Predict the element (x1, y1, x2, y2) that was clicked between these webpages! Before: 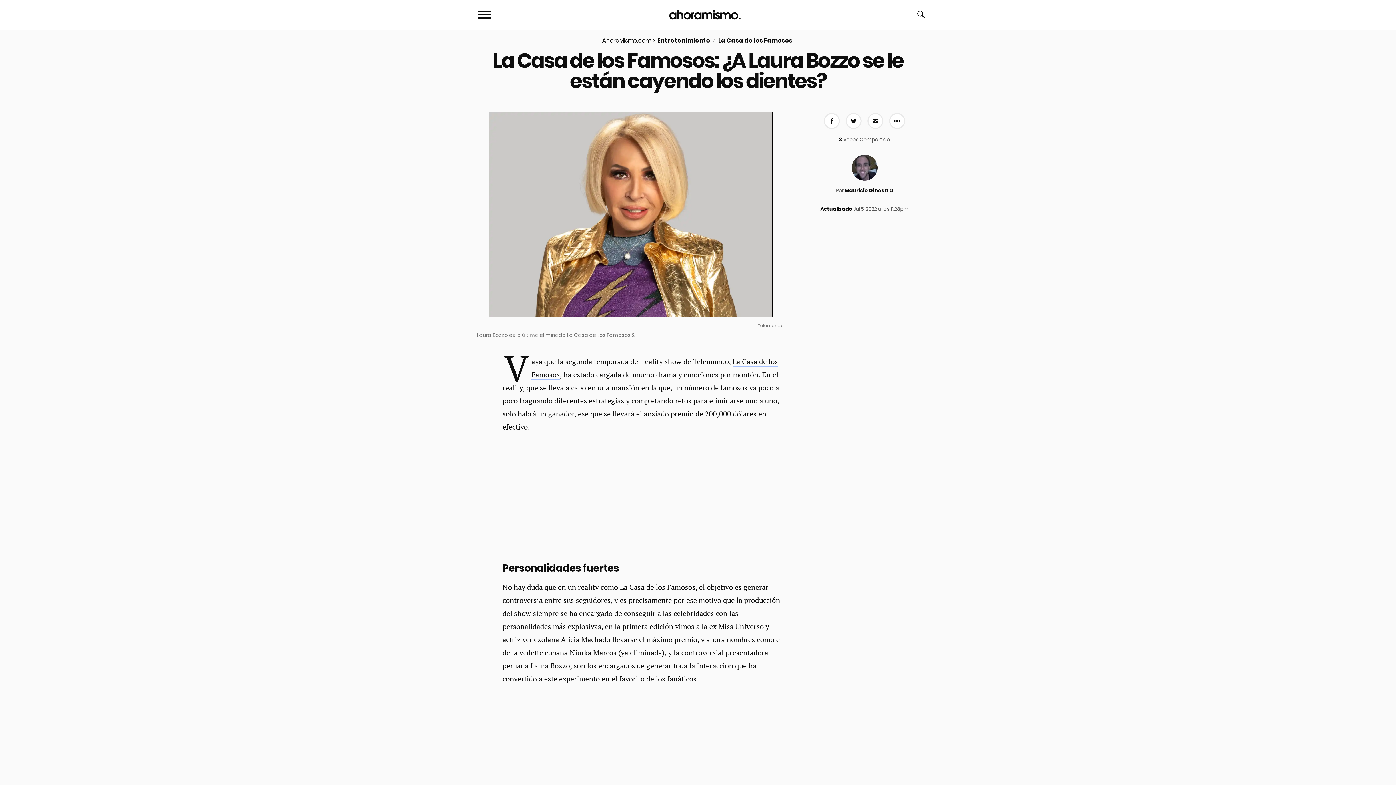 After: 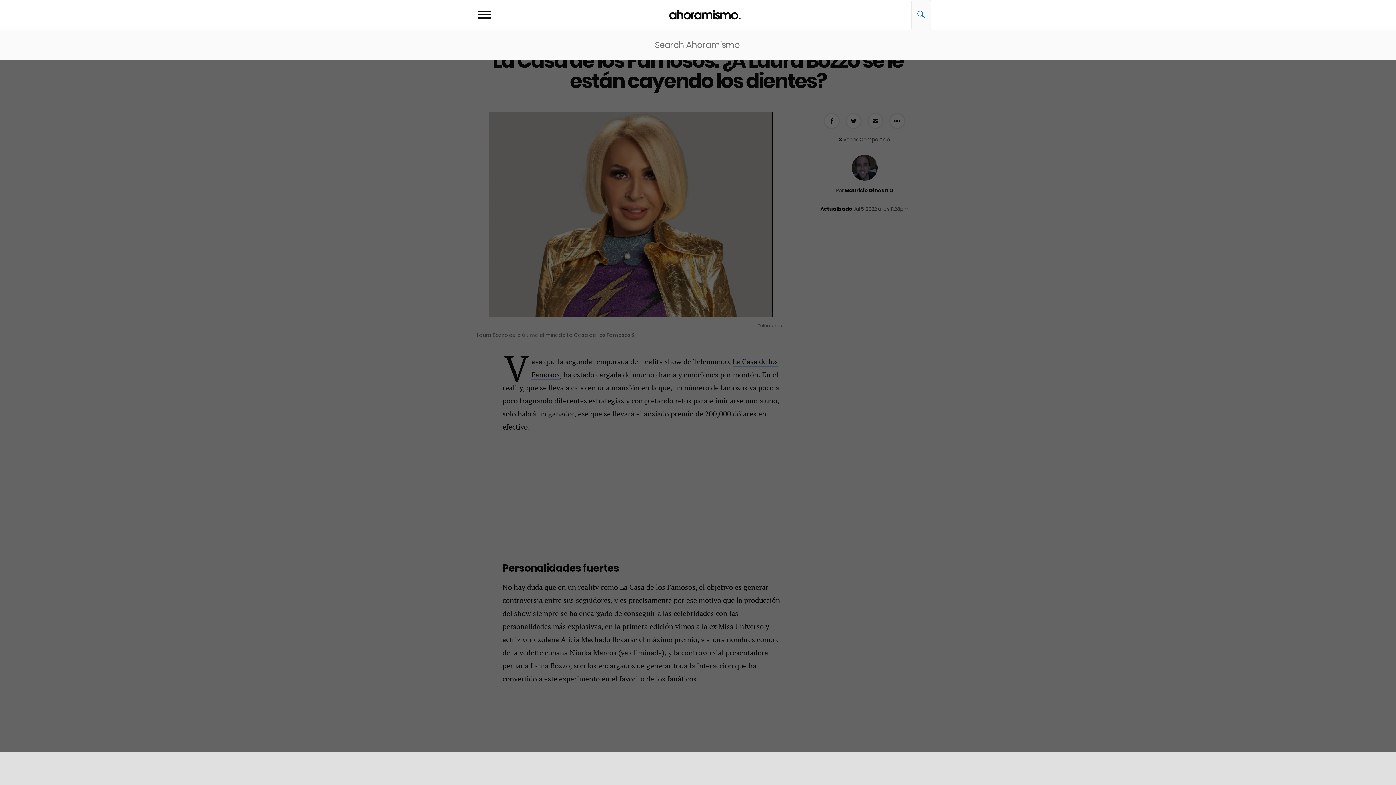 Action: label: Go to search form bbox: (912, 0, 930, 30)